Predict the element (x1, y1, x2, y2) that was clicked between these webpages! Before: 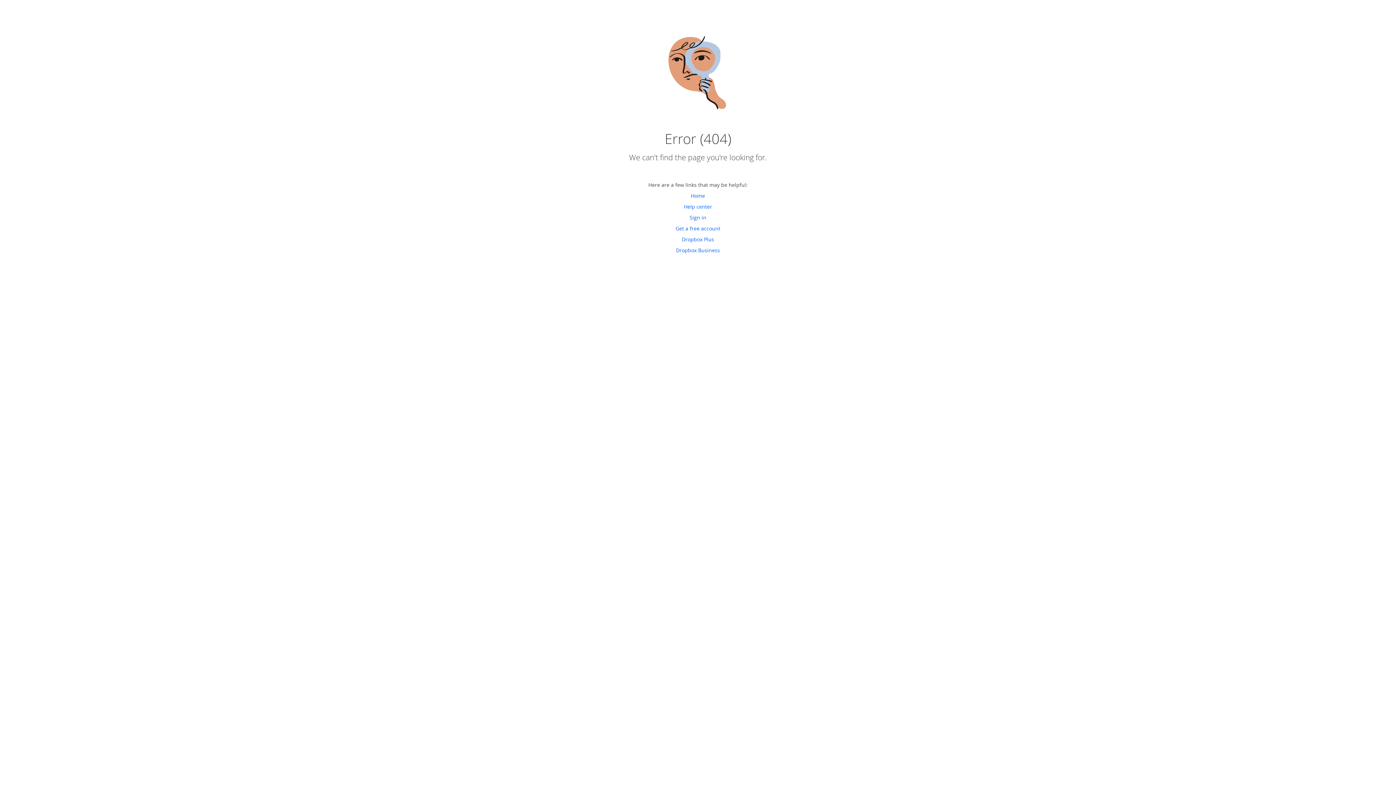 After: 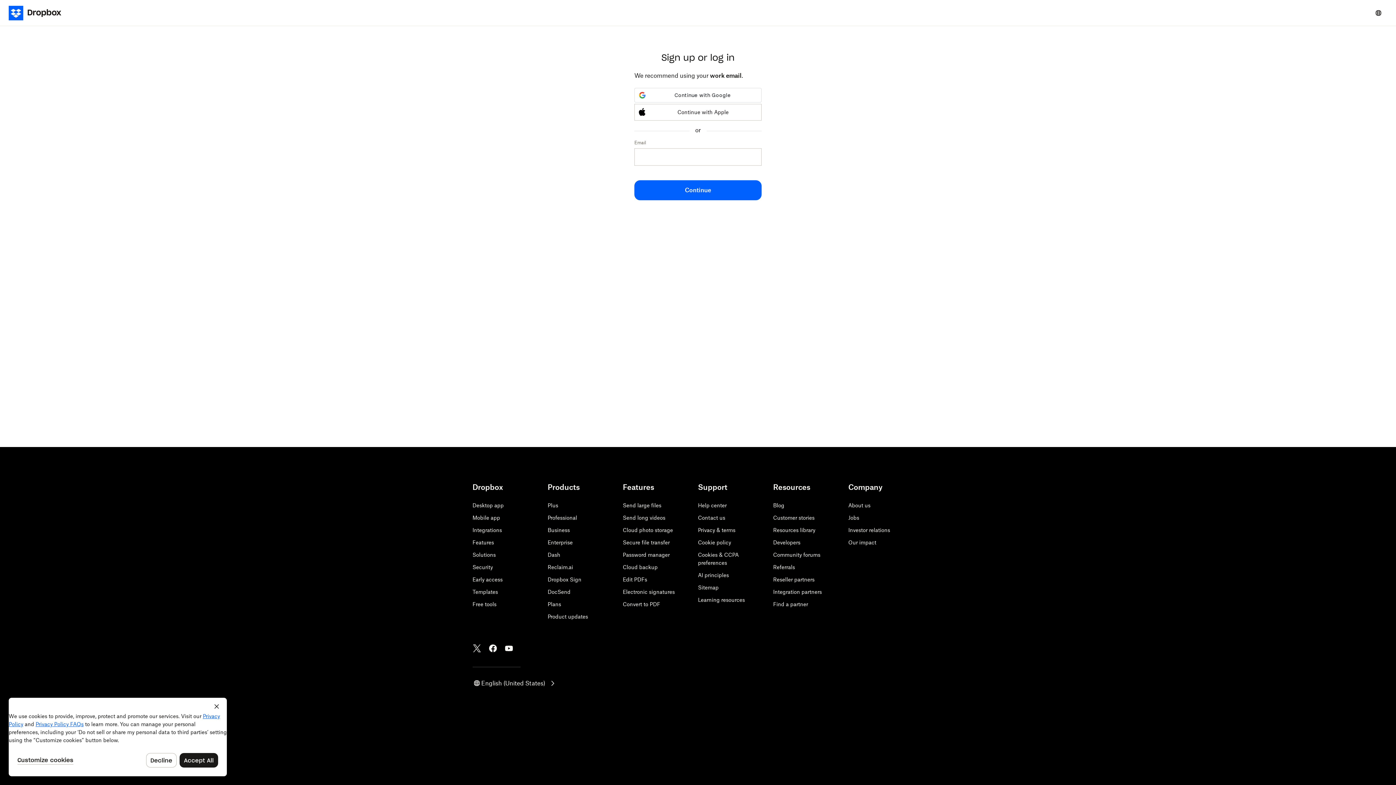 Action: label: Get a free account bbox: (675, 225, 720, 232)